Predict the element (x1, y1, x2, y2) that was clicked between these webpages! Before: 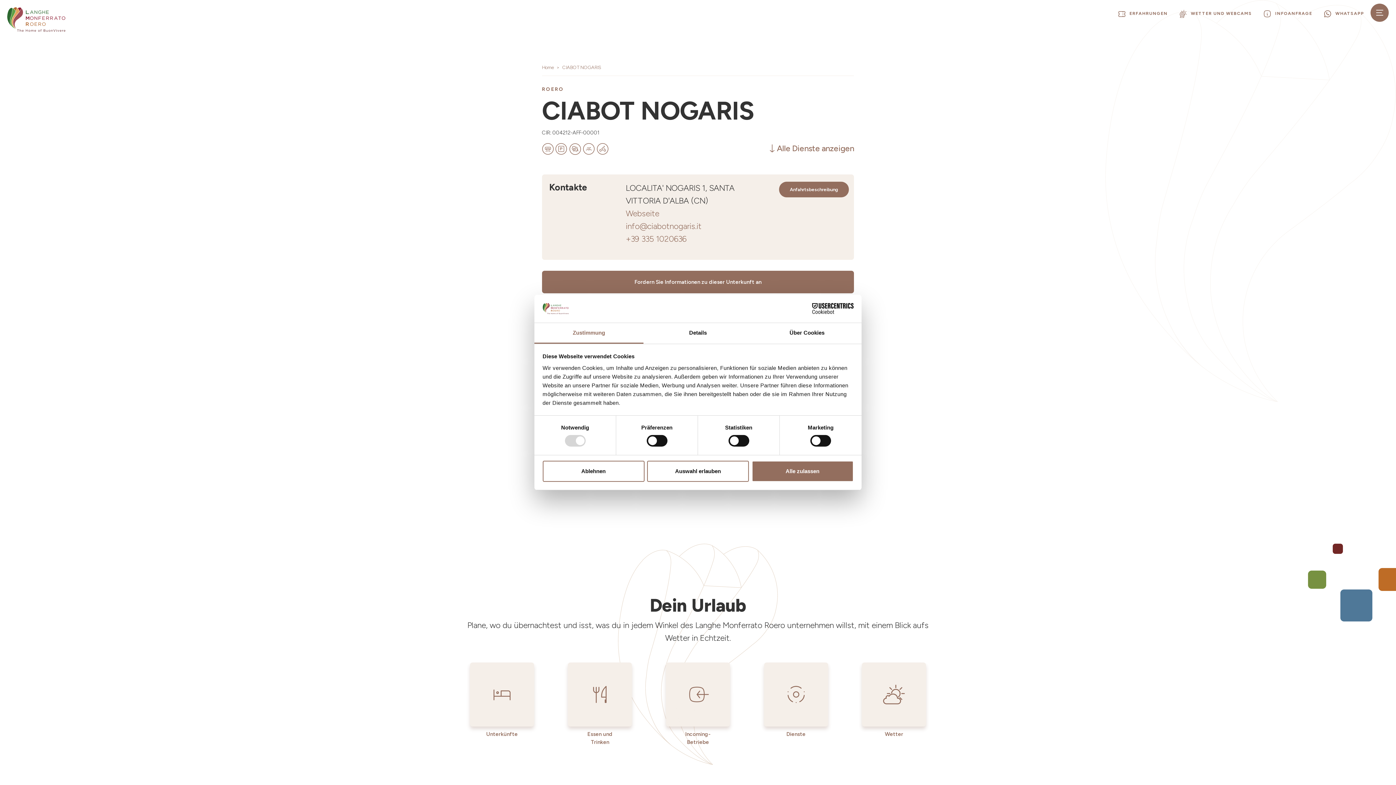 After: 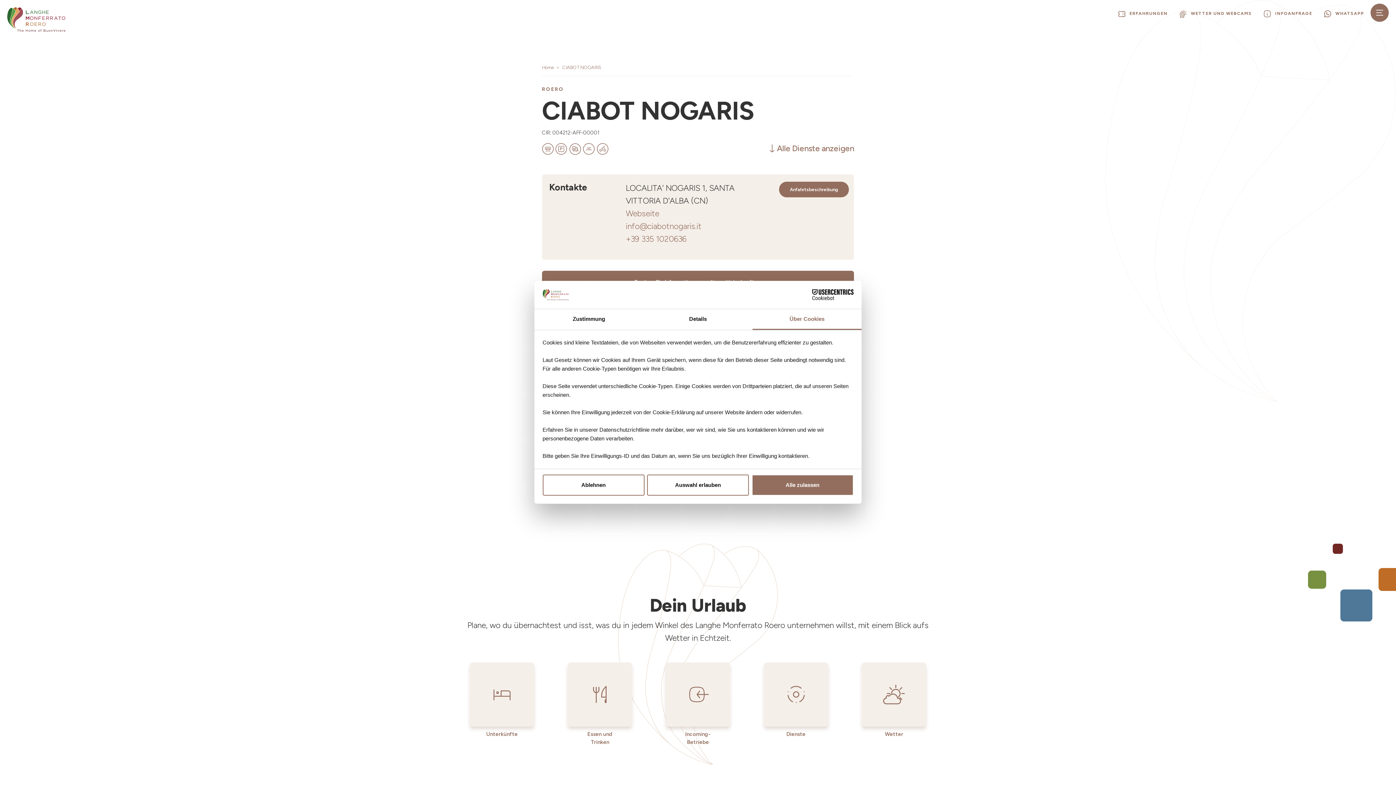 Action: bbox: (752, 323, 861, 343) label: Über Cookies